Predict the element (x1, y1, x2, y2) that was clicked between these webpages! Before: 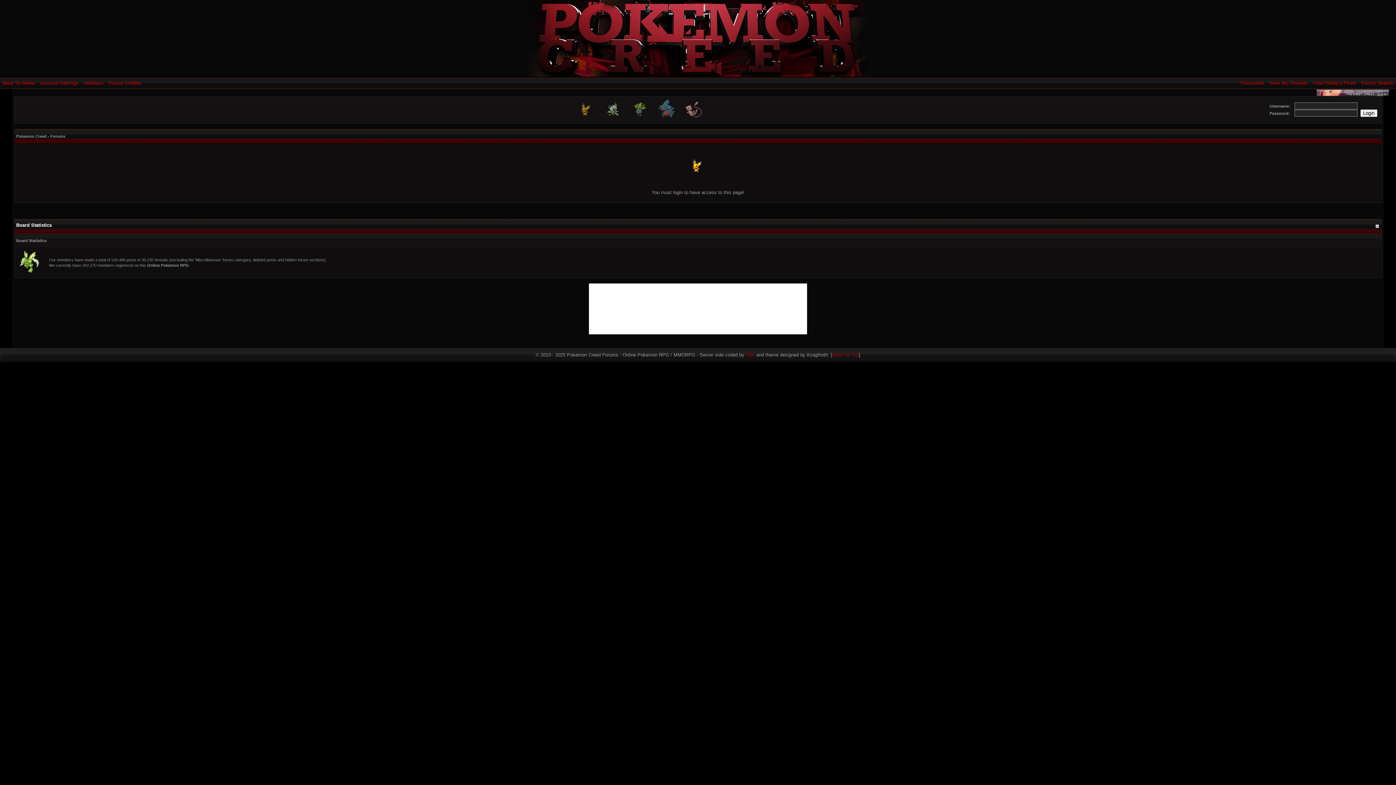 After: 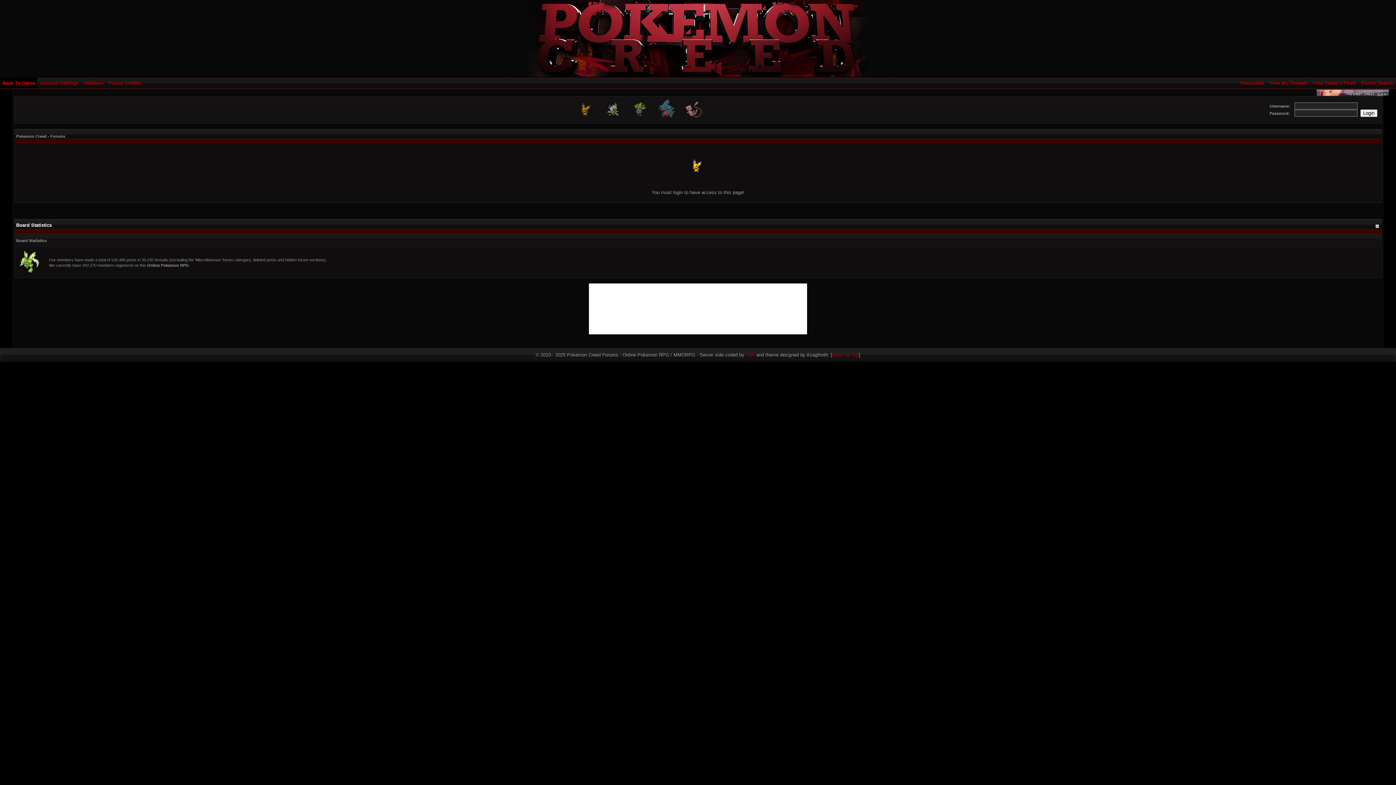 Action: label: Back To Game bbox: (0, 77, 37, 88)